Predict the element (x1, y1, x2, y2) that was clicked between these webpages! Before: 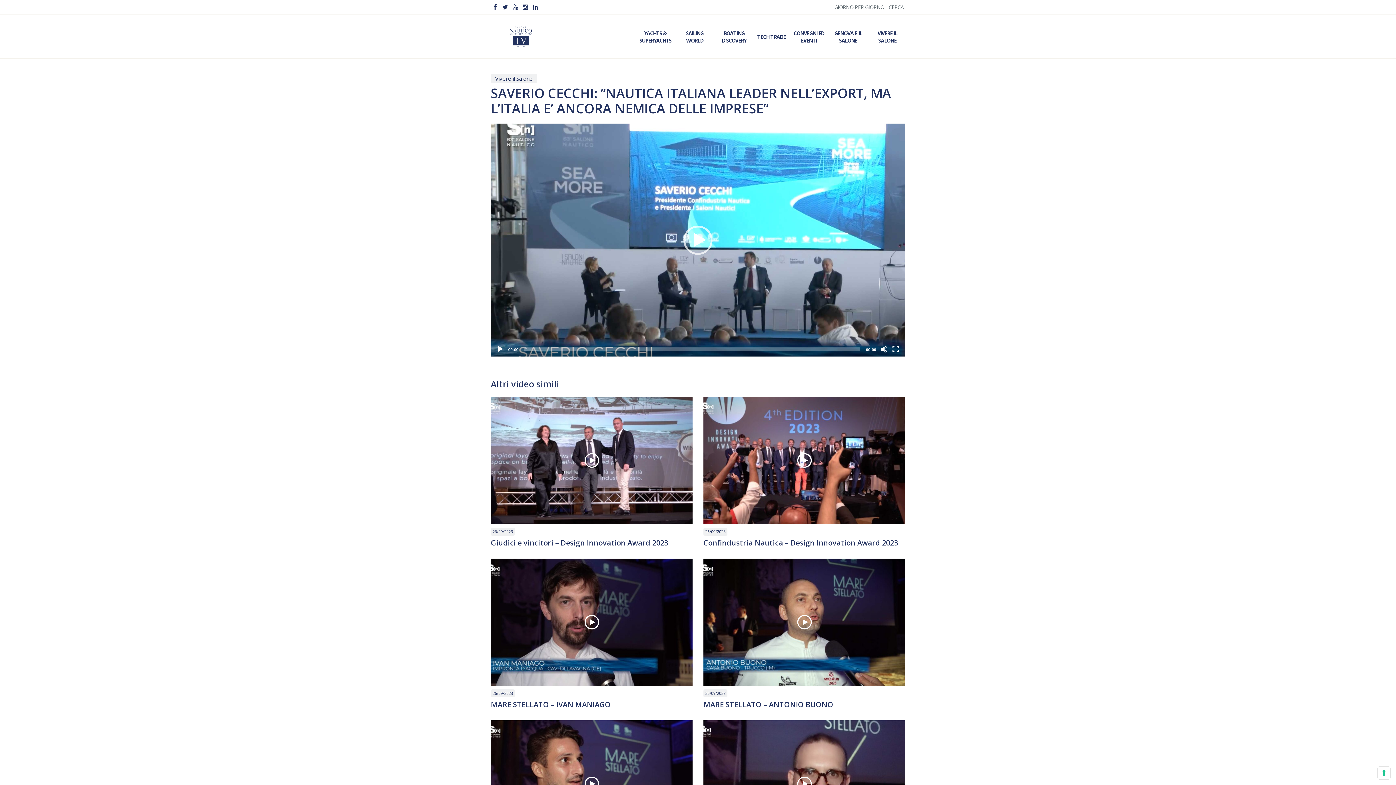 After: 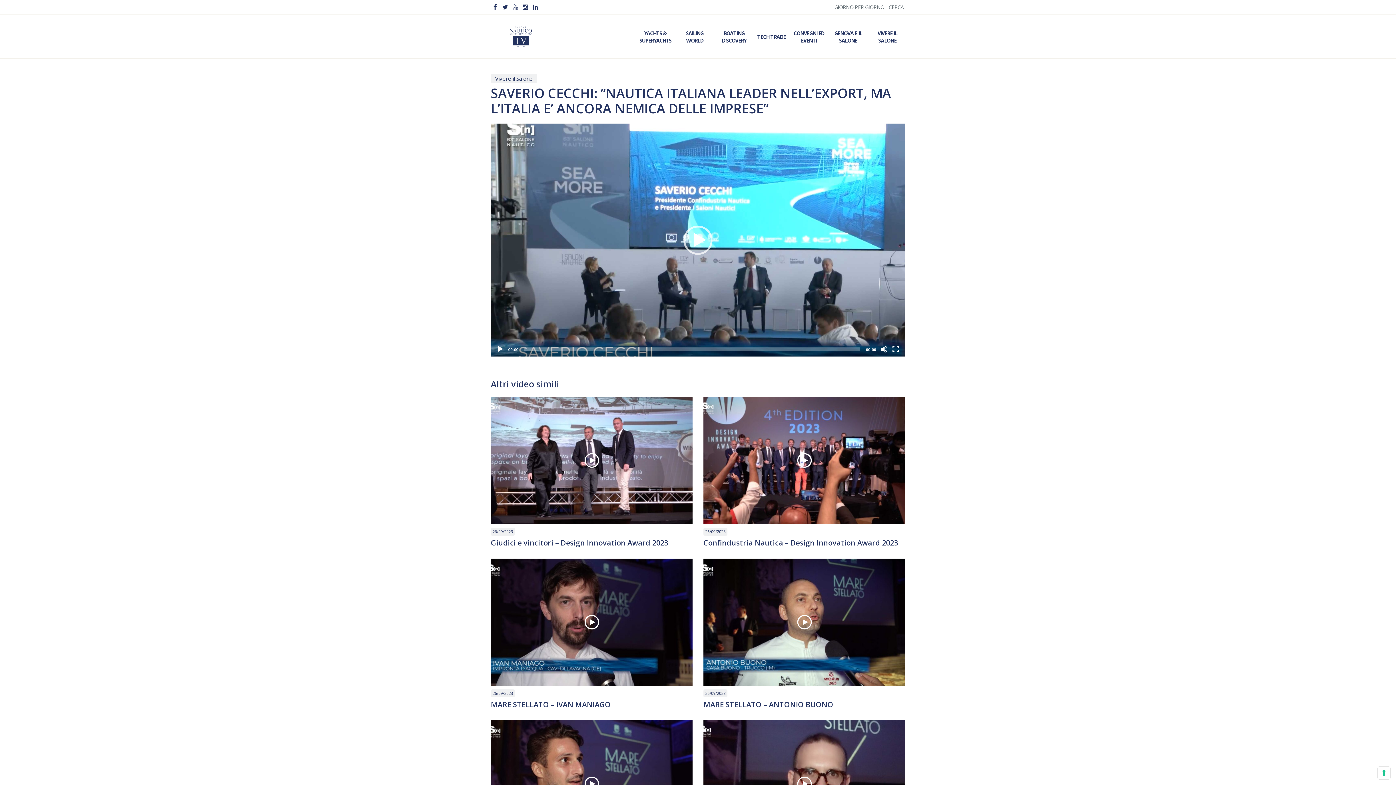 Action: bbox: (511, 2, 519, 11)